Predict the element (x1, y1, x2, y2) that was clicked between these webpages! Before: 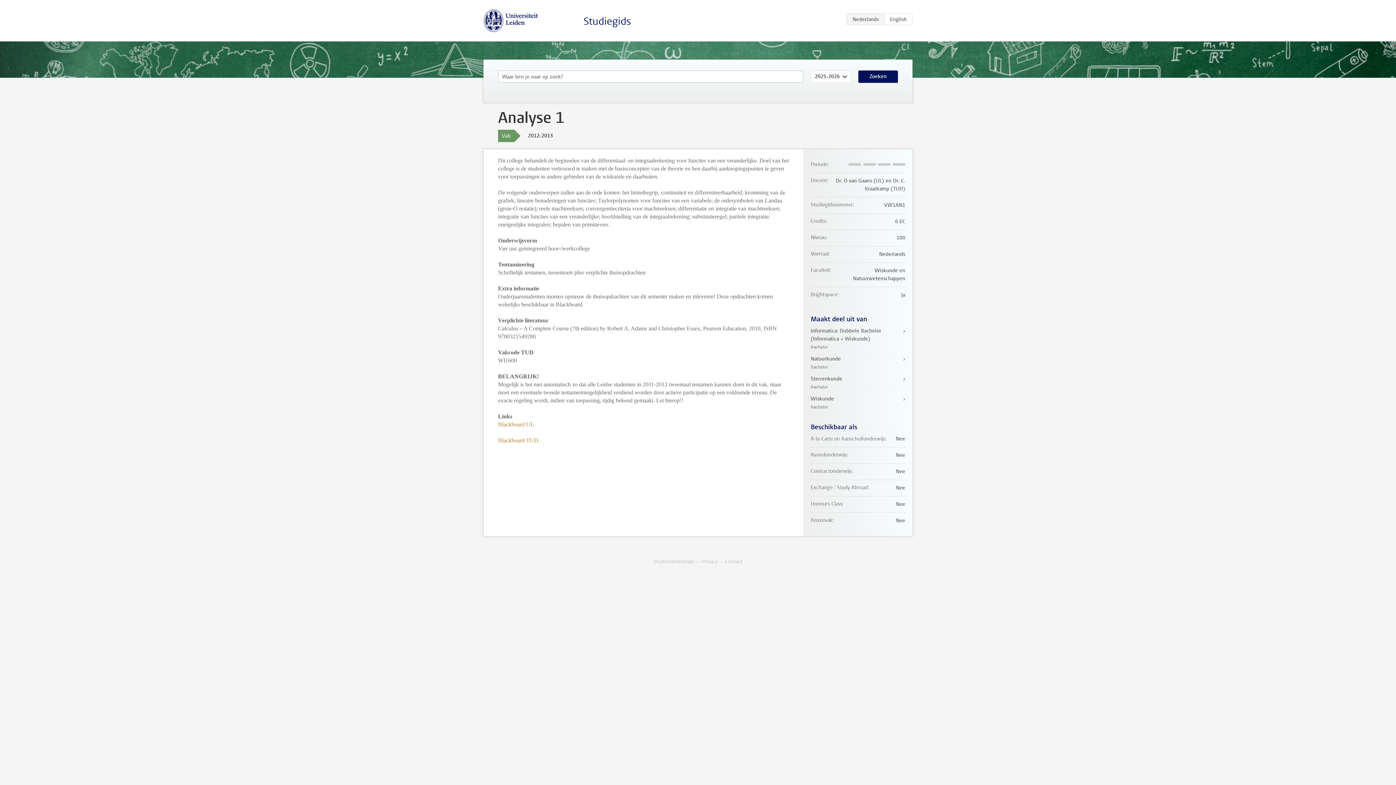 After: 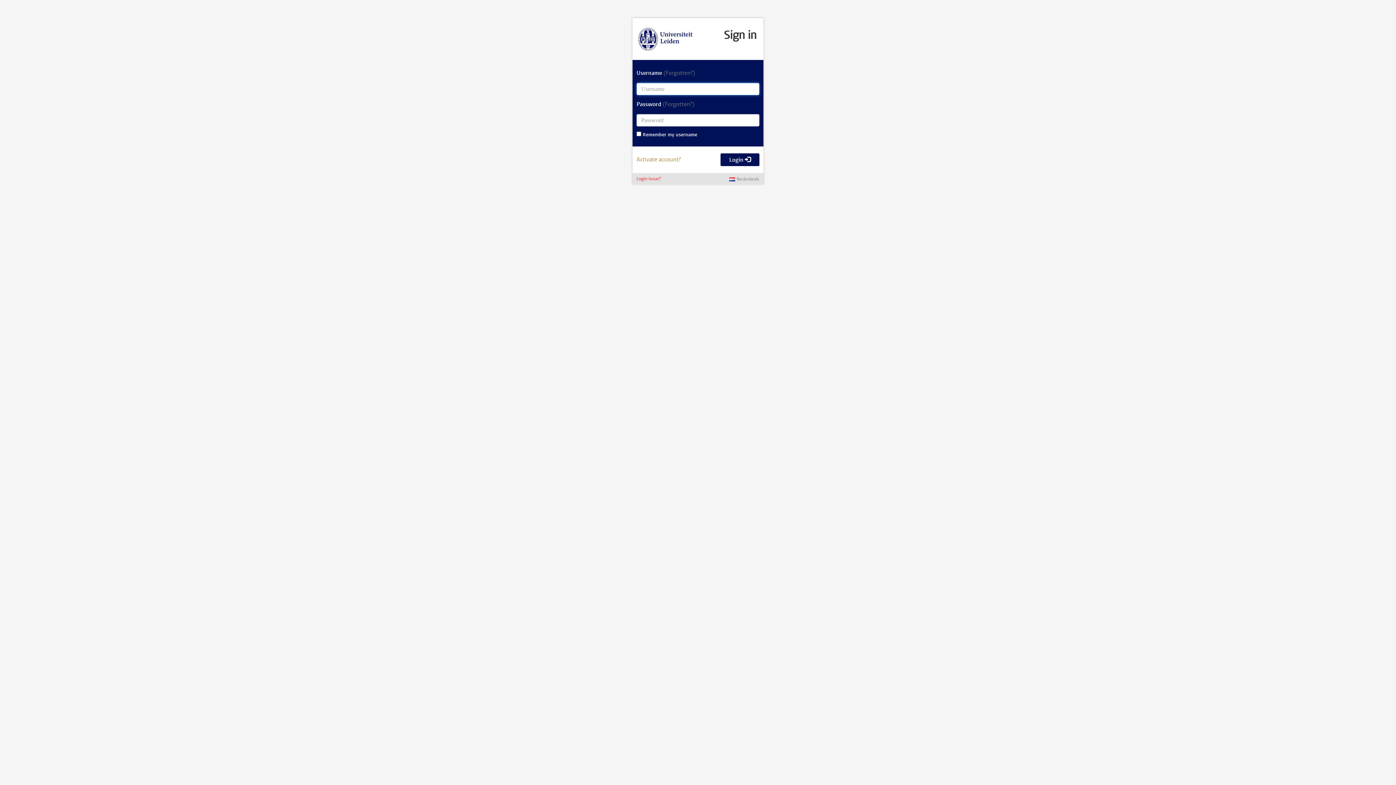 Action: label: Blackboard UL bbox: (498, 421, 534, 427)